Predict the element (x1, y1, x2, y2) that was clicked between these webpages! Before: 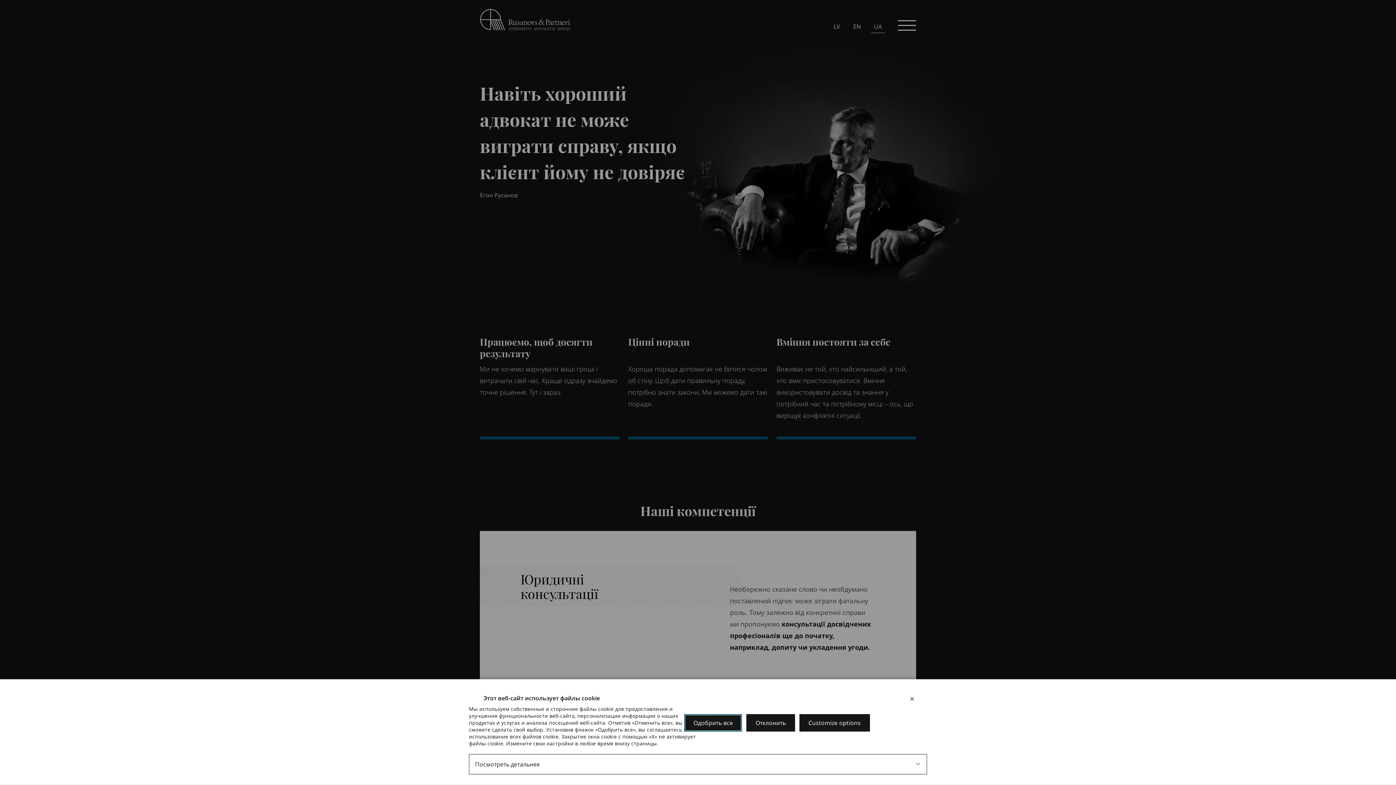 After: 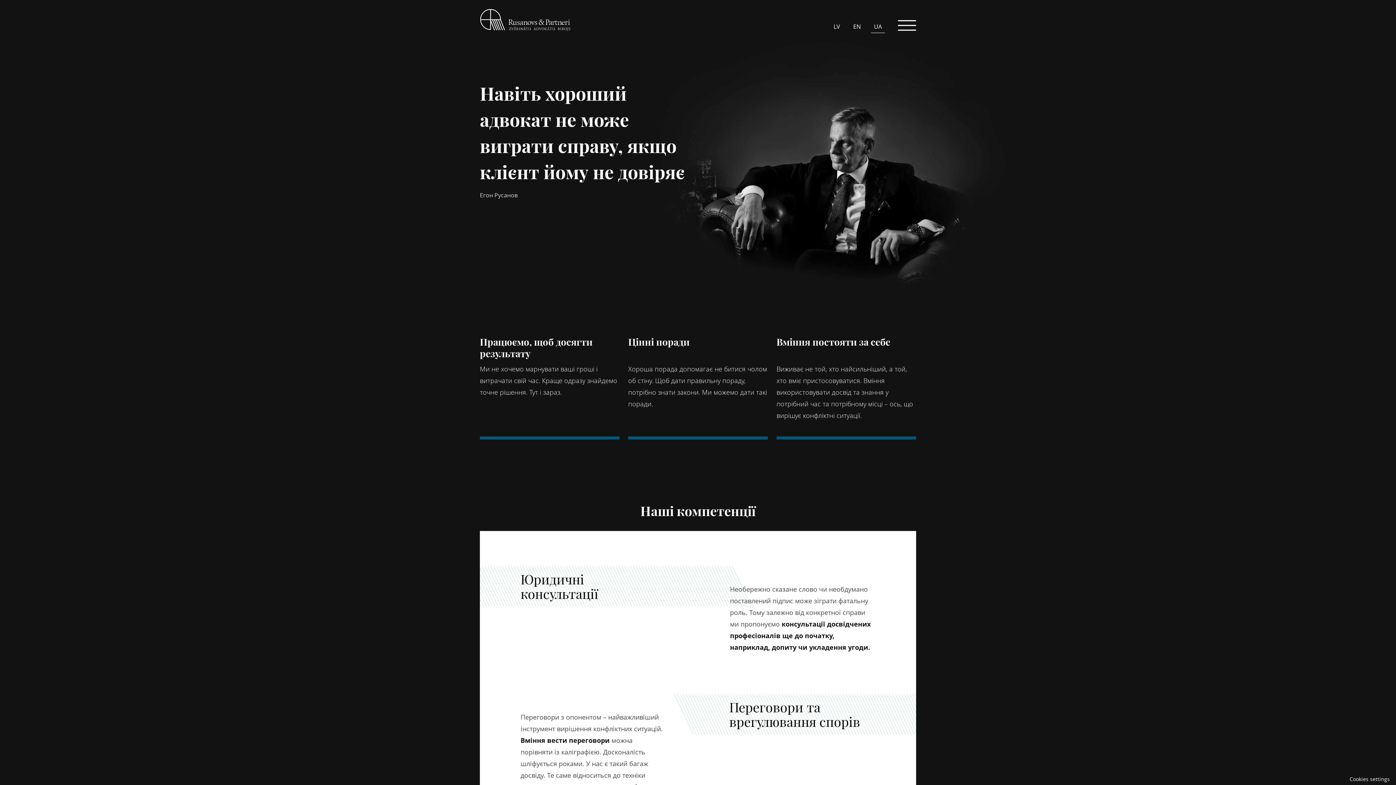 Action: label: Отклонить bbox: (746, 714, 795, 732)